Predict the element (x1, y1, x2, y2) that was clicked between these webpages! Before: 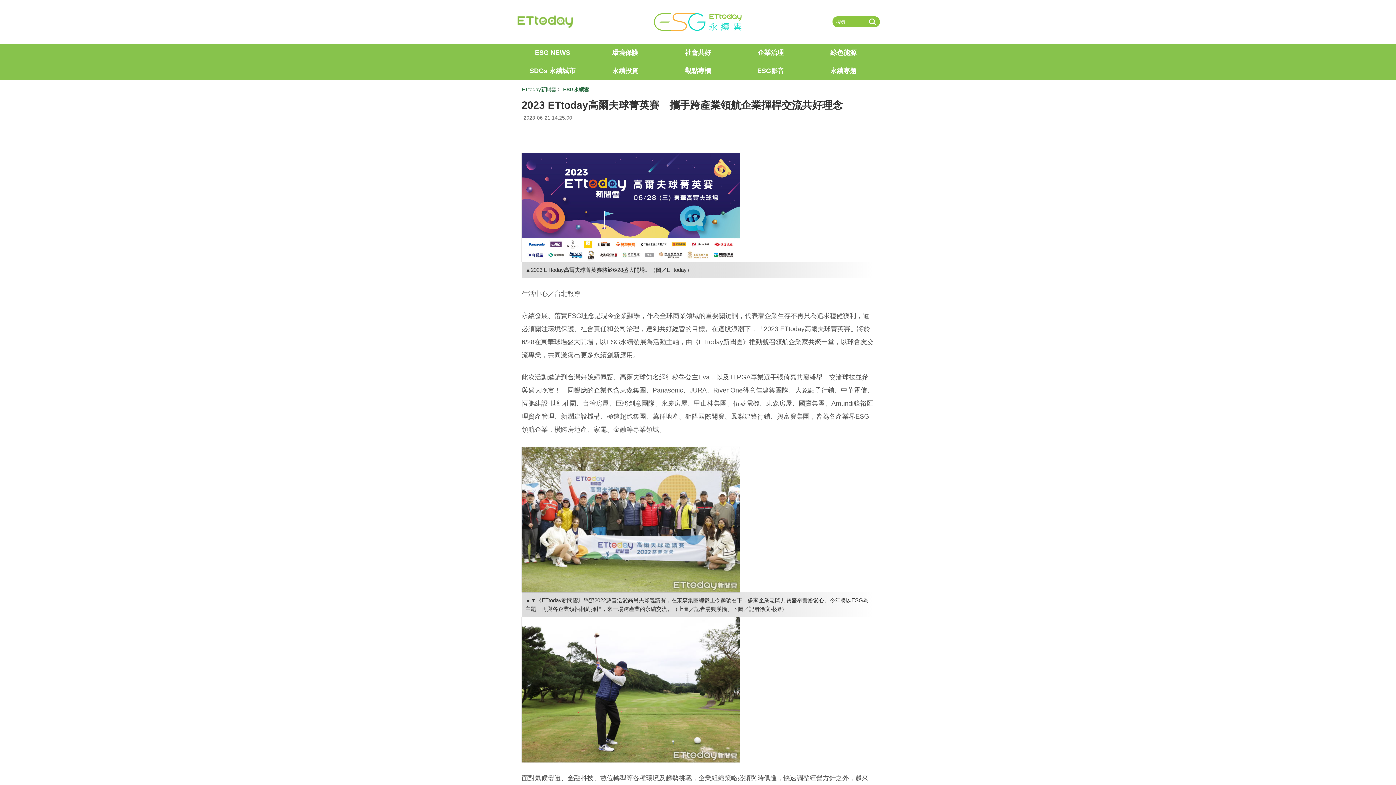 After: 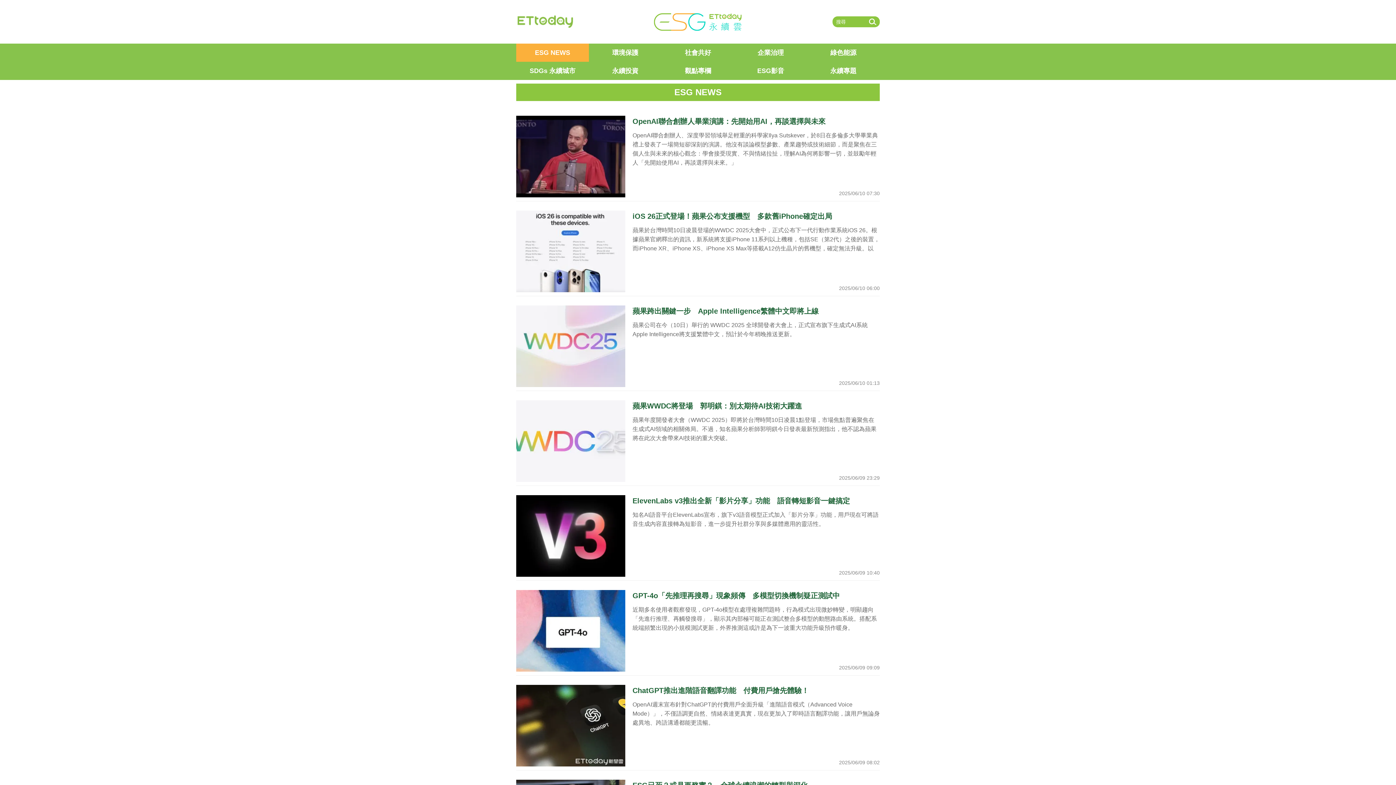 Action: bbox: (516, 43, 589, 61) label: ESG NEWS